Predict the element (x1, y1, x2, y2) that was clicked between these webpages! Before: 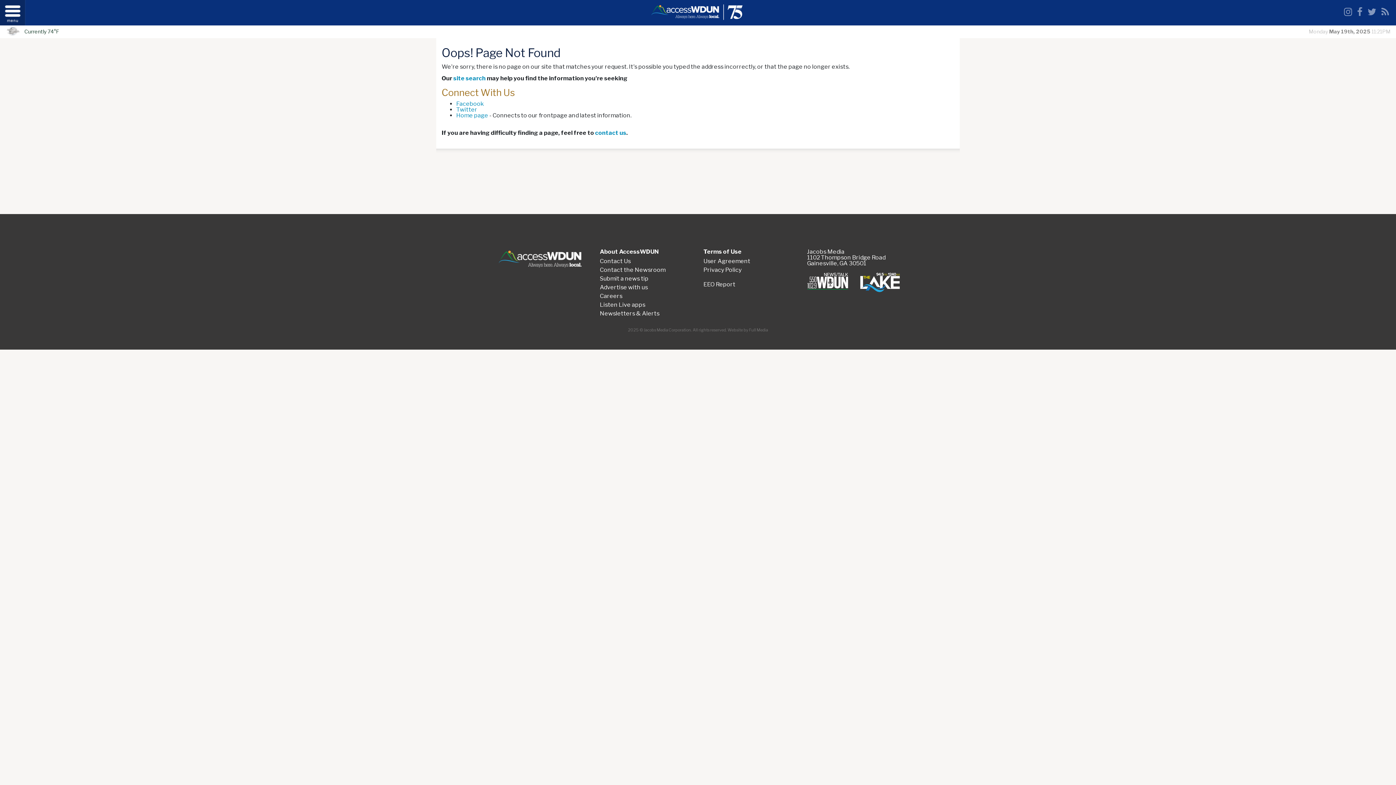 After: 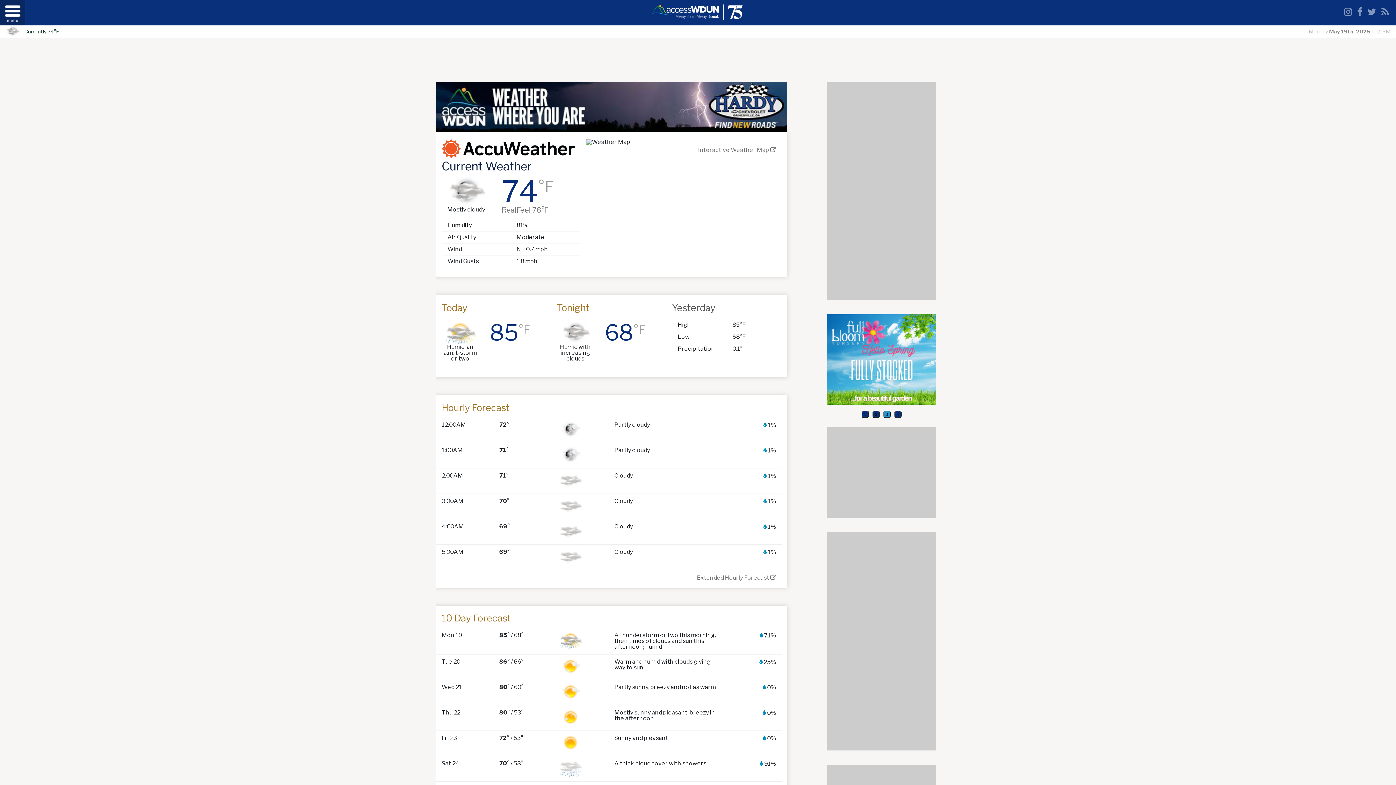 Action: bbox: (24, 28, 59, 34) label: Currently 74°F